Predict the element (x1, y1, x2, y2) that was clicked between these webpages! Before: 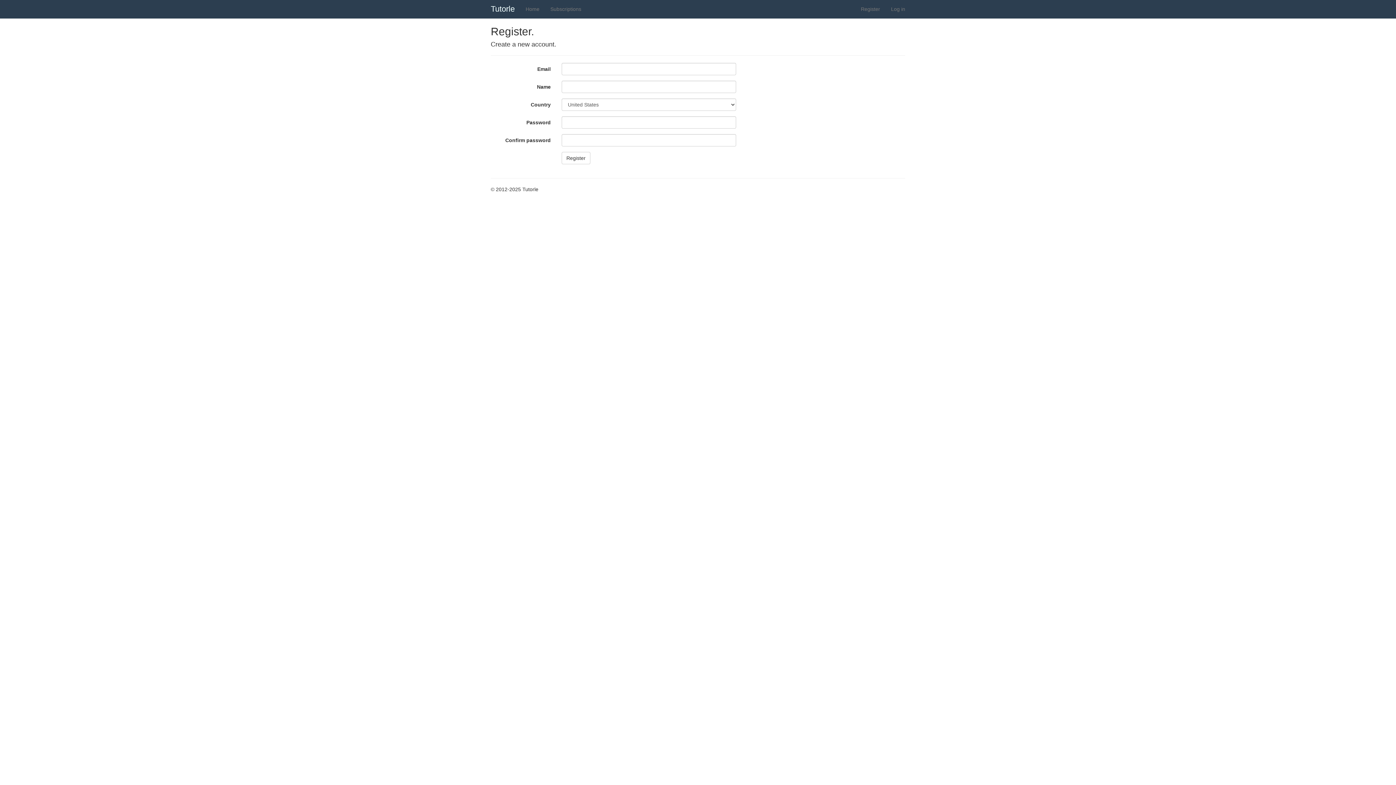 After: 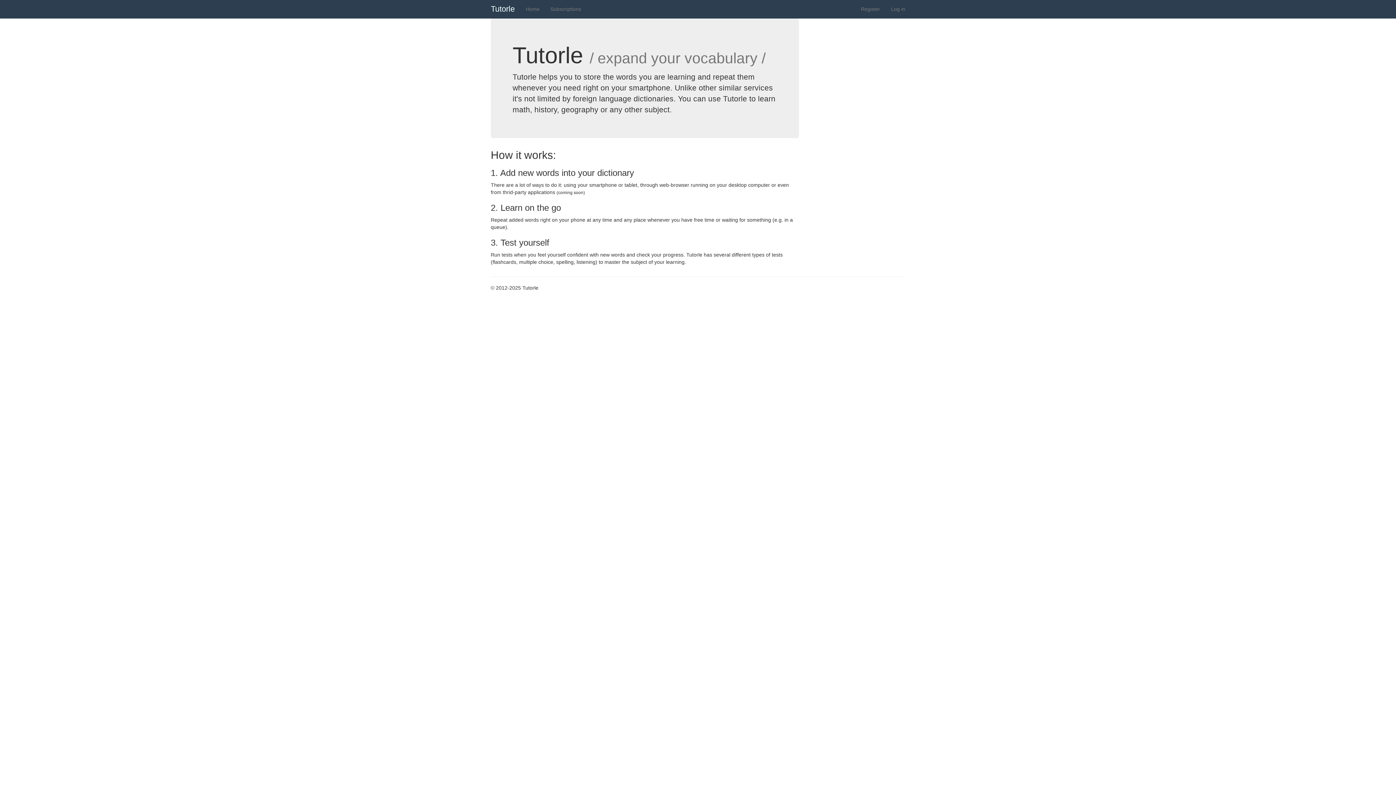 Action: label: Tutorle bbox: (485, 0, 520, 18)